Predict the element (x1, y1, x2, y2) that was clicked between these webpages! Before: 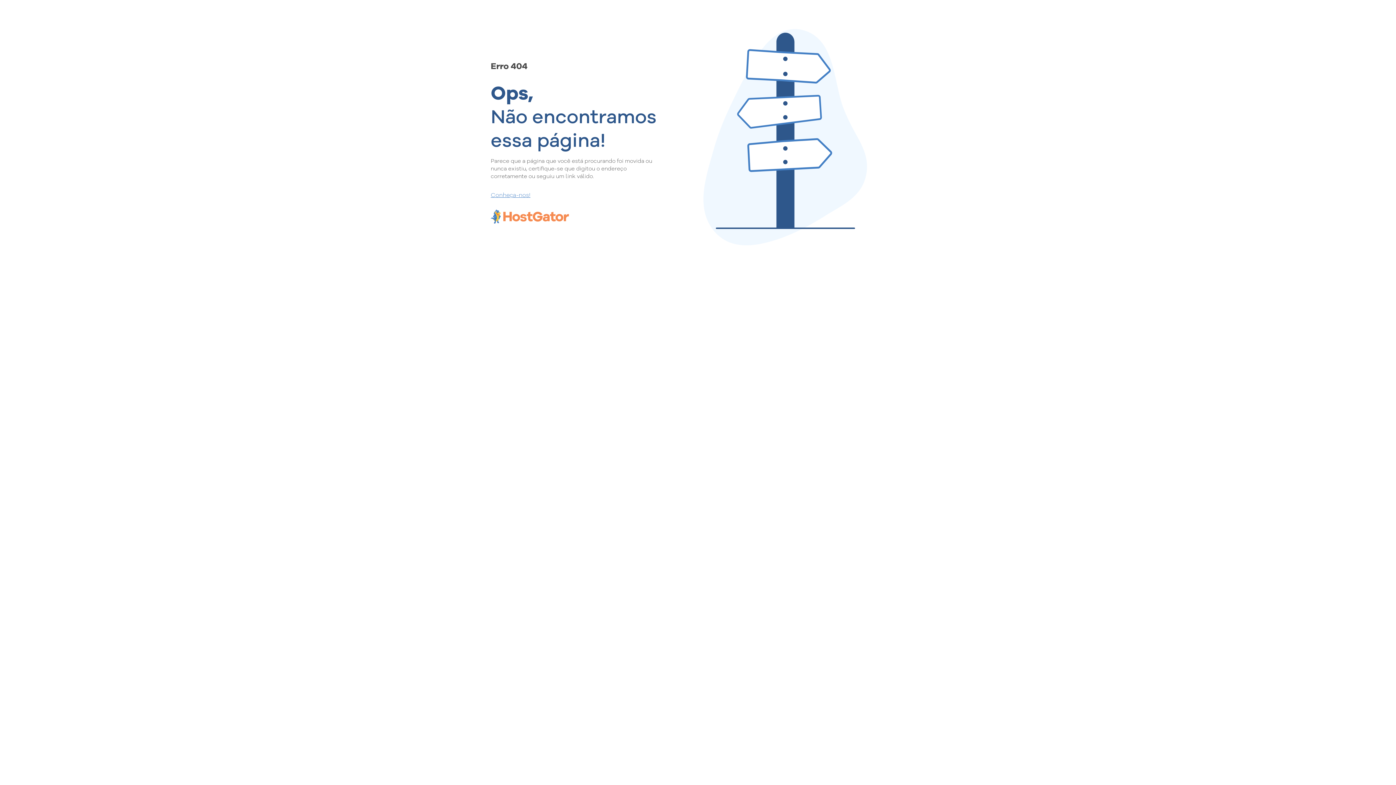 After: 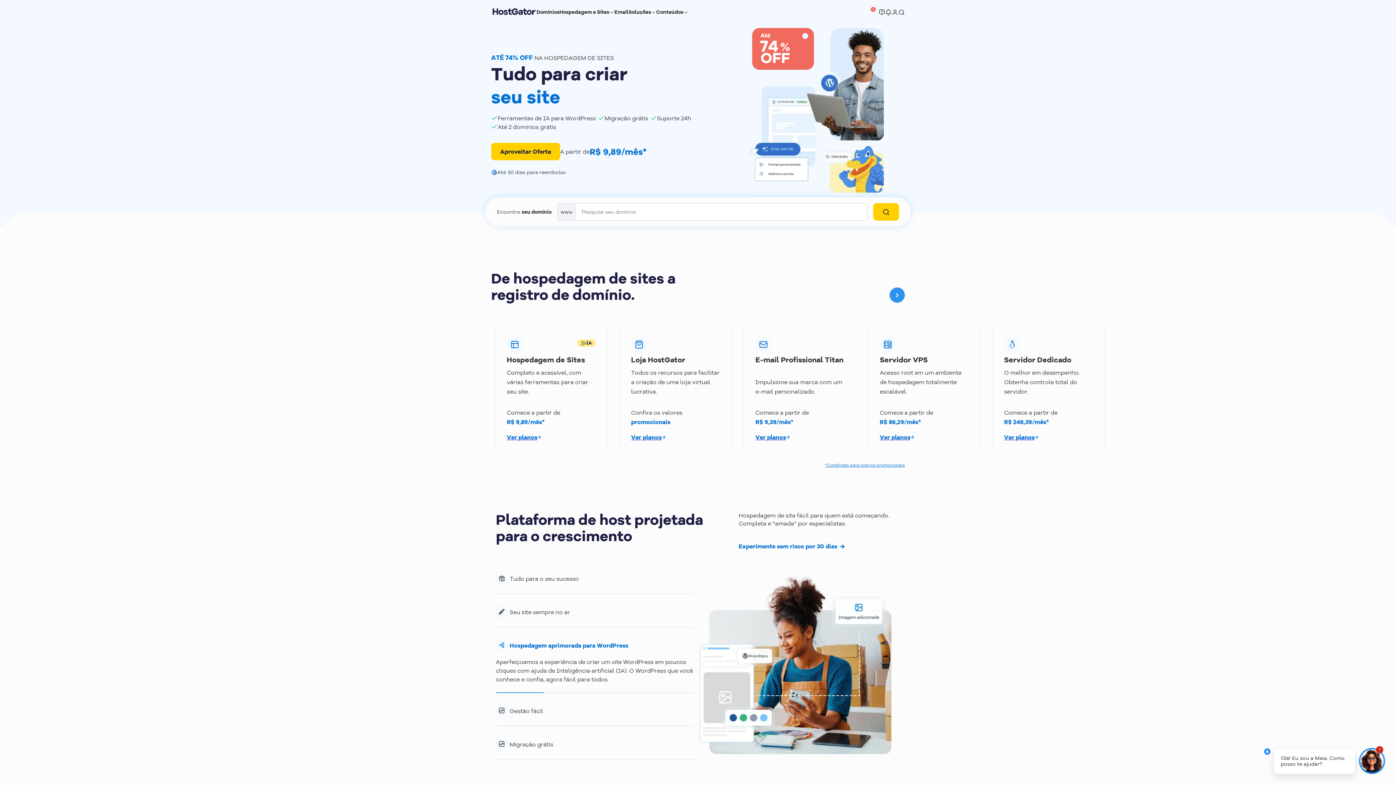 Action: bbox: (490, 190, 657, 198) label: Conheça-nos!